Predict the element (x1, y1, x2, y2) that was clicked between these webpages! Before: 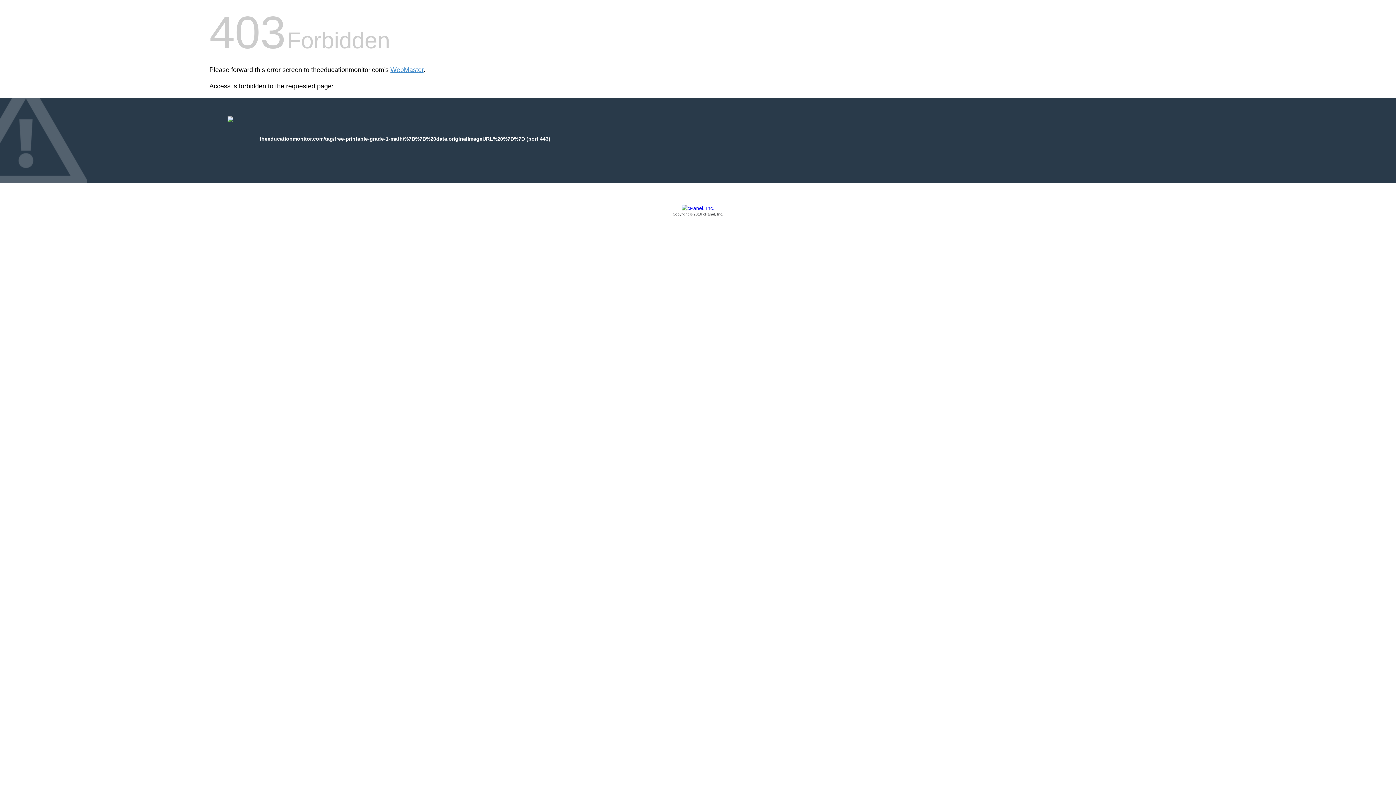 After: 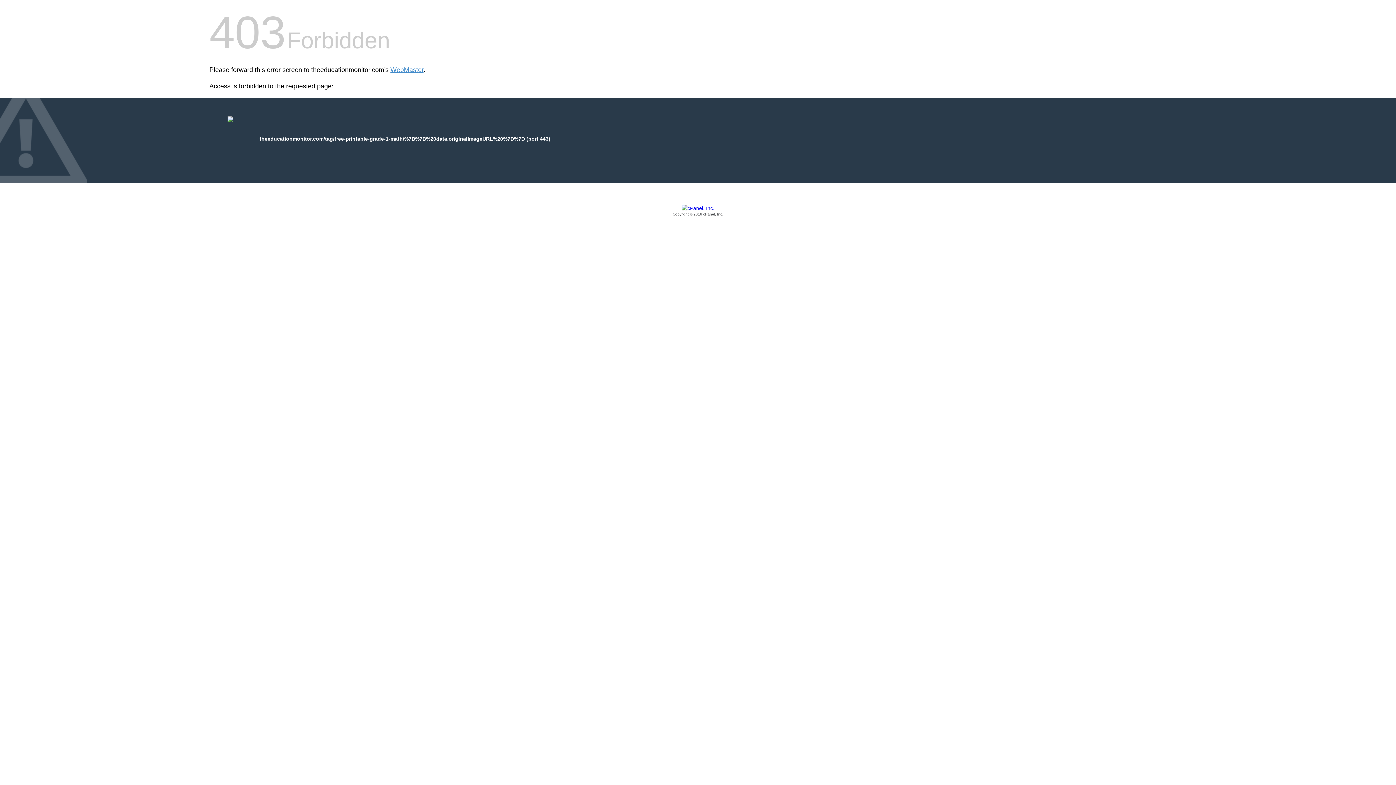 Action: bbox: (209, 205, 1186, 217) label: Copyright © 2016 cPanel, Inc.